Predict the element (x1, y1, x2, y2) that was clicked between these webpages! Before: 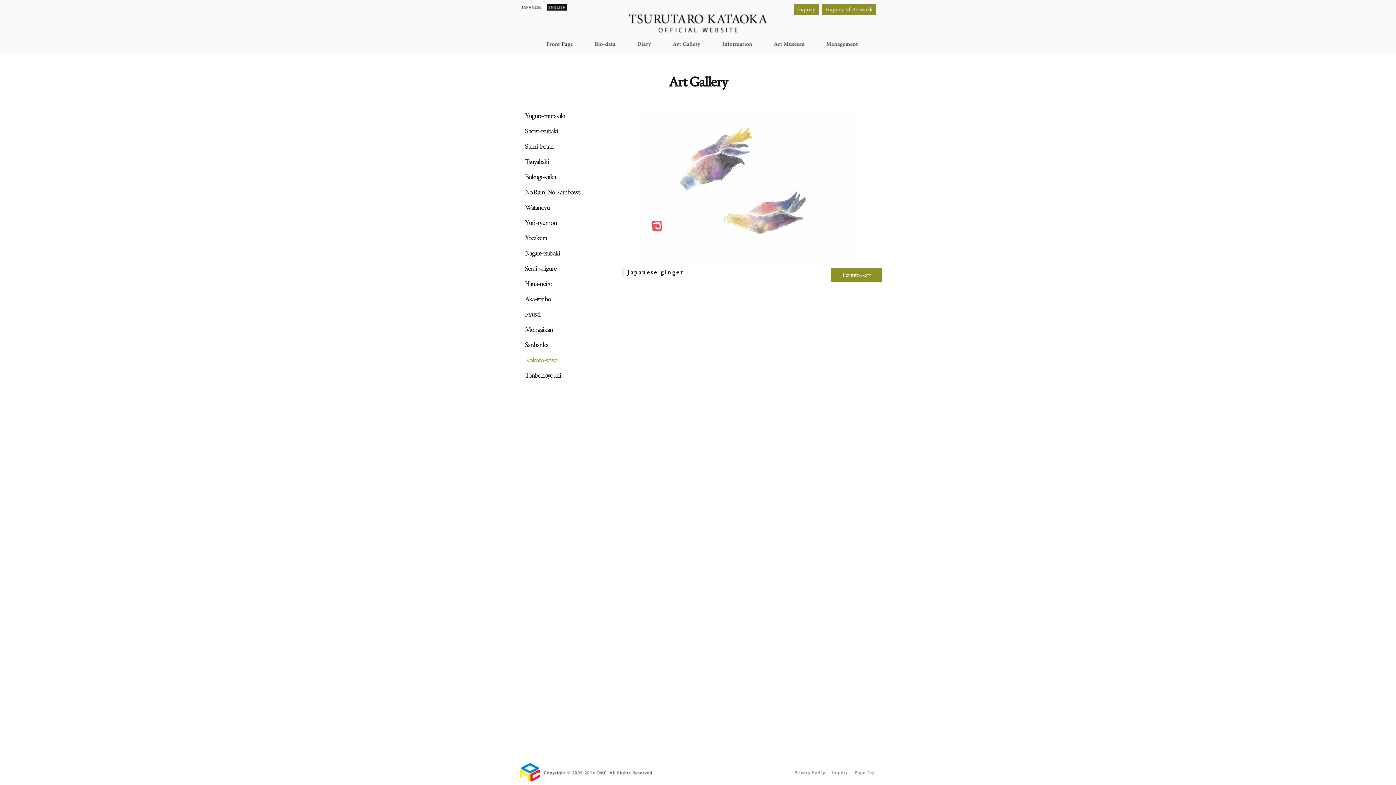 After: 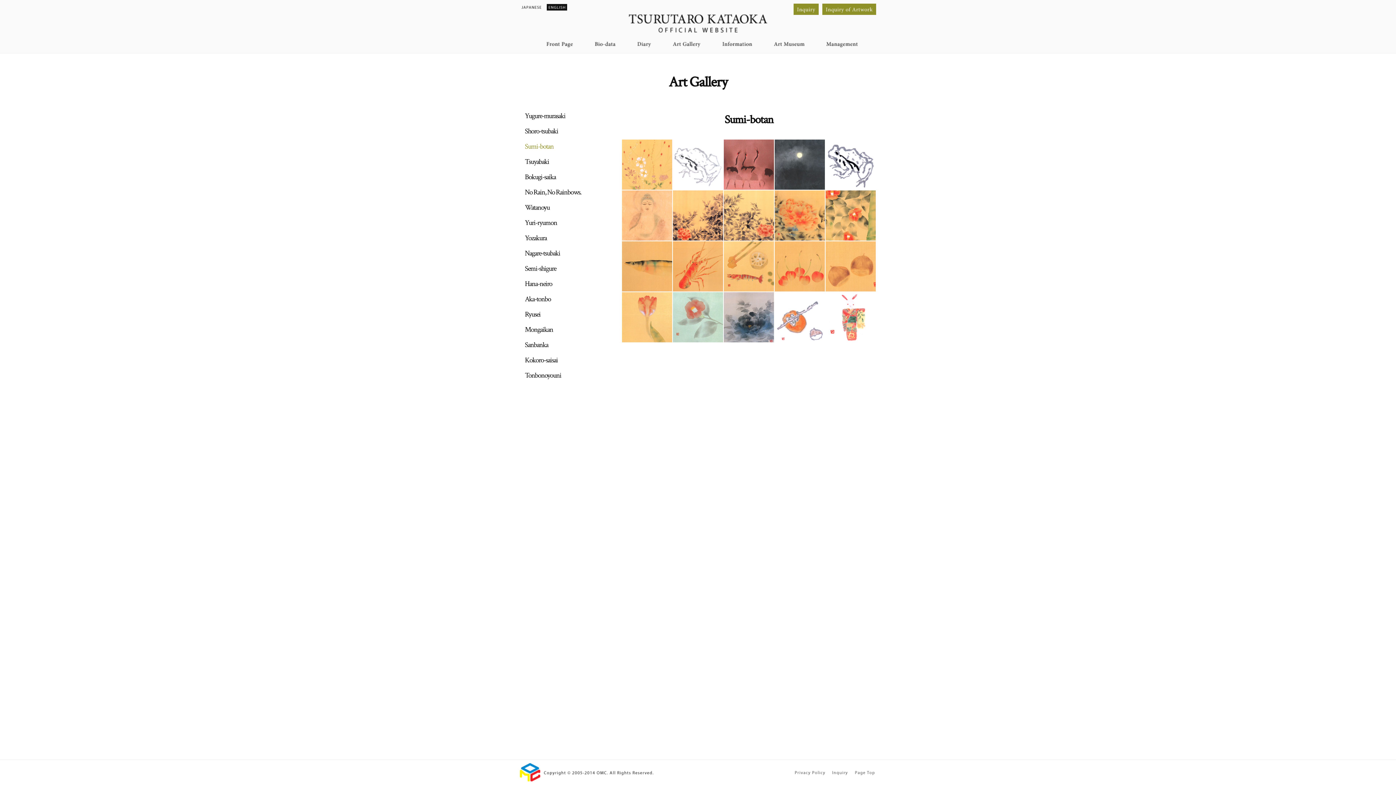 Action: label: Sumi-botan bbox: (524, 141, 553, 151)